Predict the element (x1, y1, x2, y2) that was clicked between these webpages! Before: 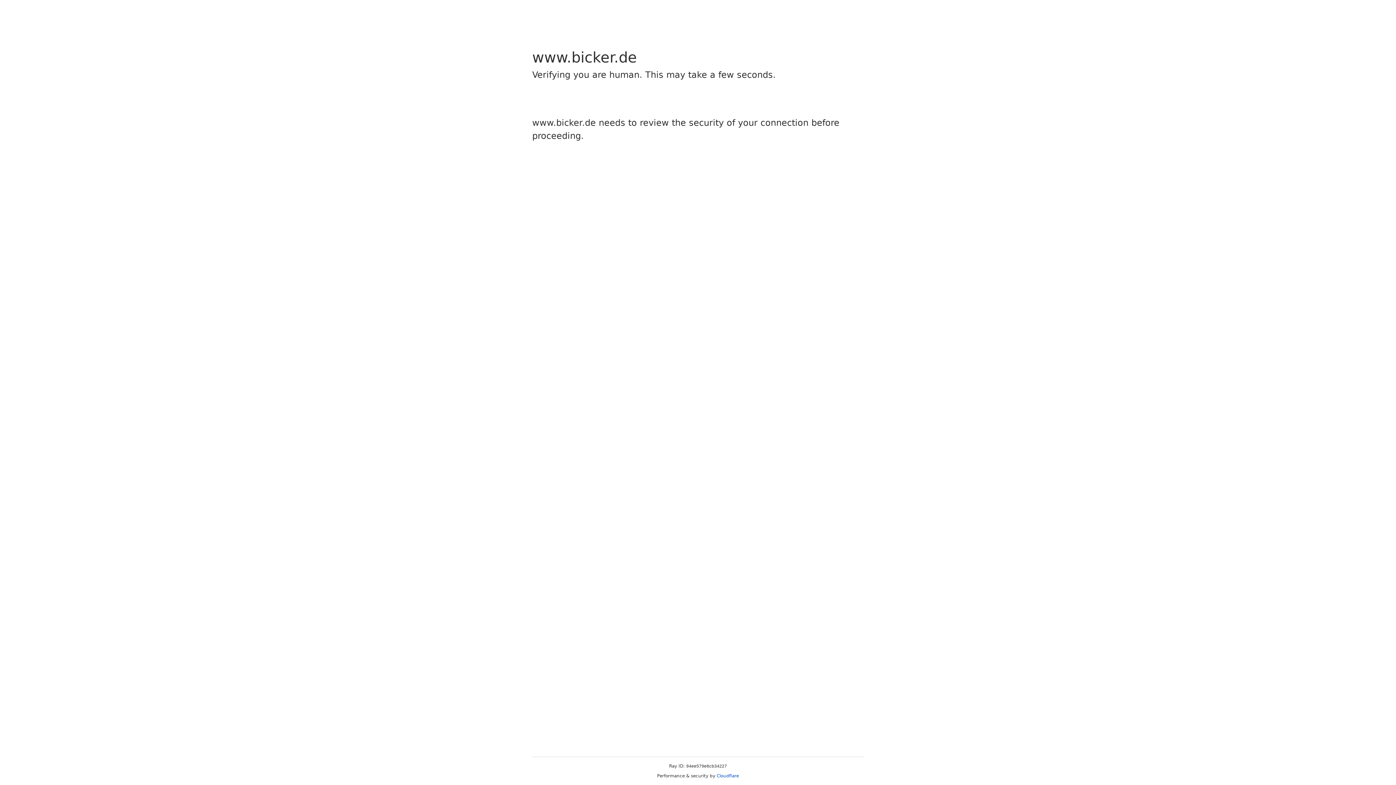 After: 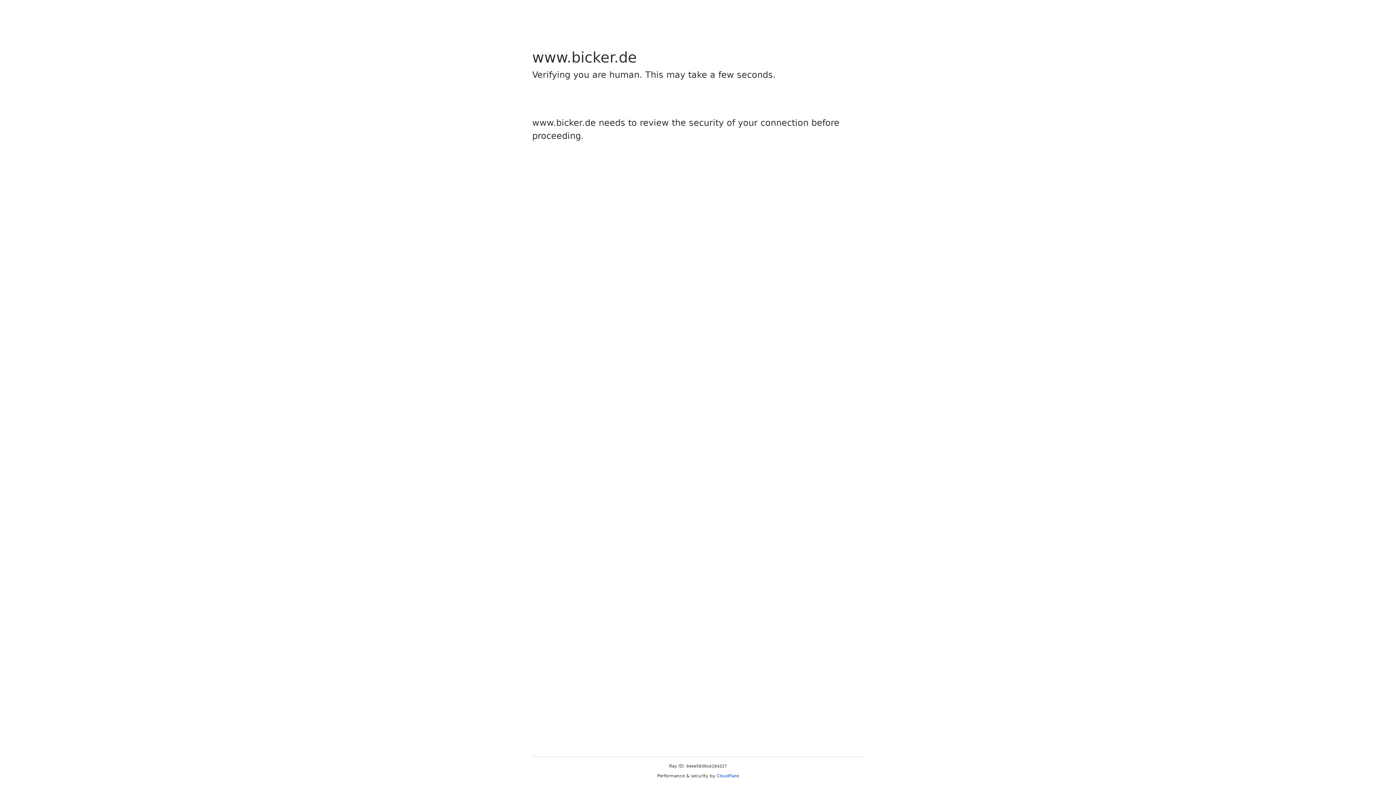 Action: label: Cloudflare bbox: (716, 773, 739, 778)